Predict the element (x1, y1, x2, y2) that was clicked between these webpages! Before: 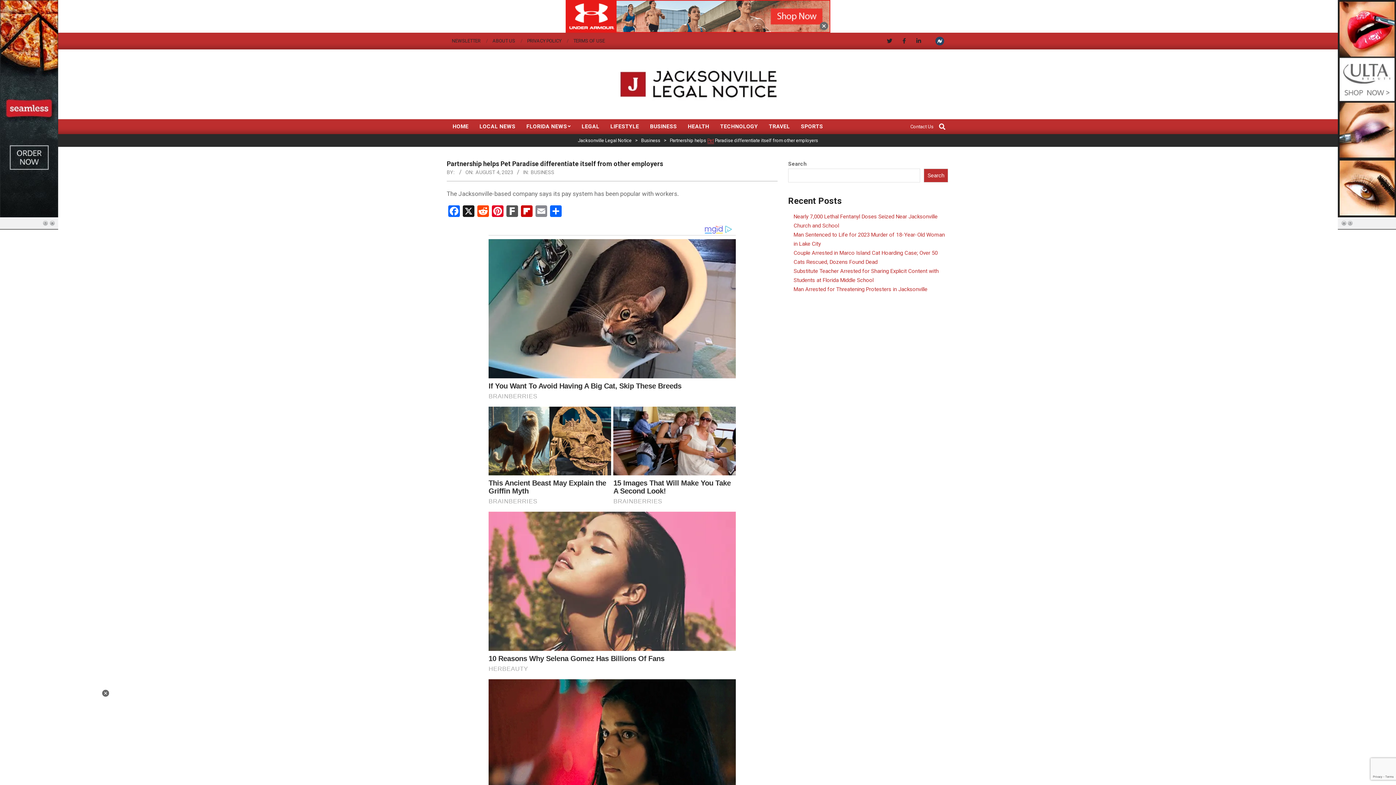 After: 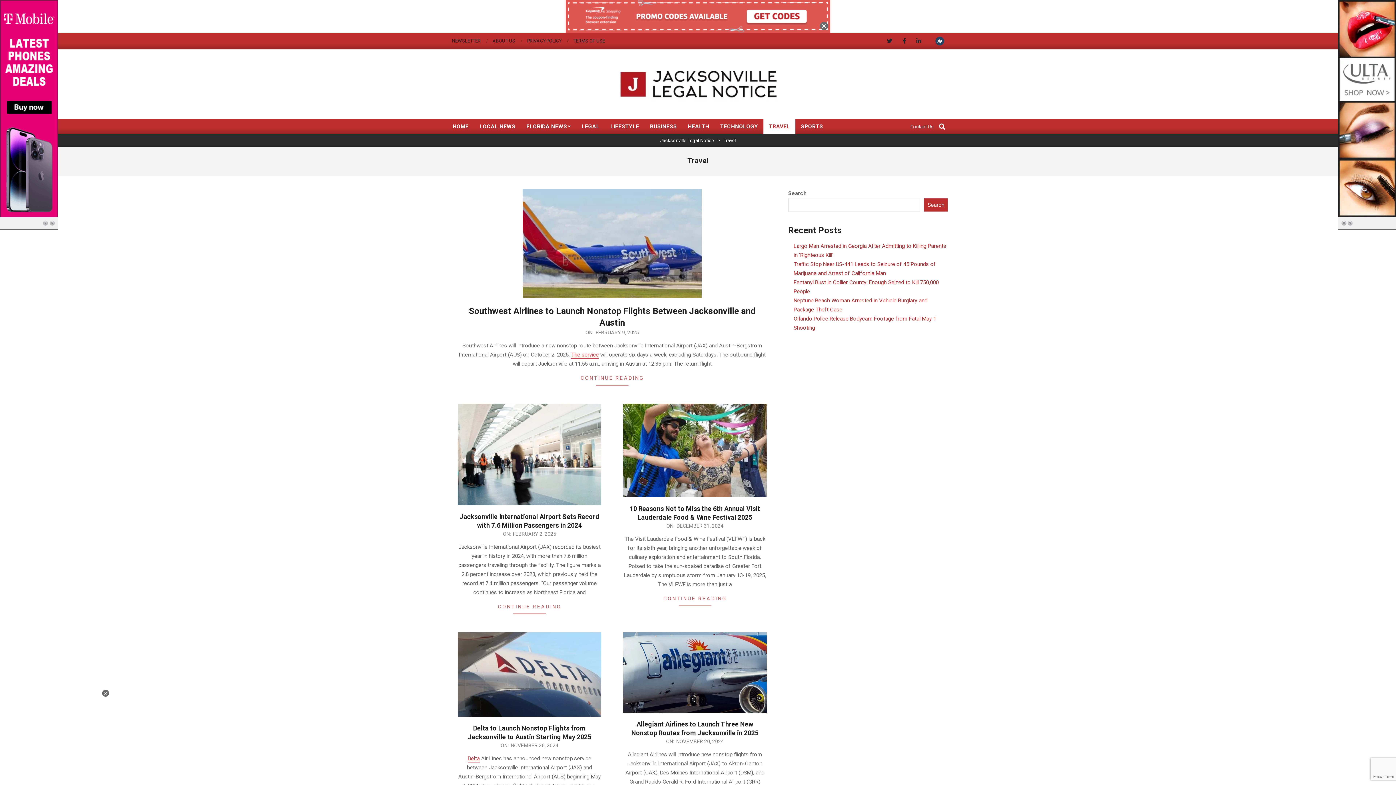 Action: label: TRAVEL bbox: (763, 119, 795, 134)